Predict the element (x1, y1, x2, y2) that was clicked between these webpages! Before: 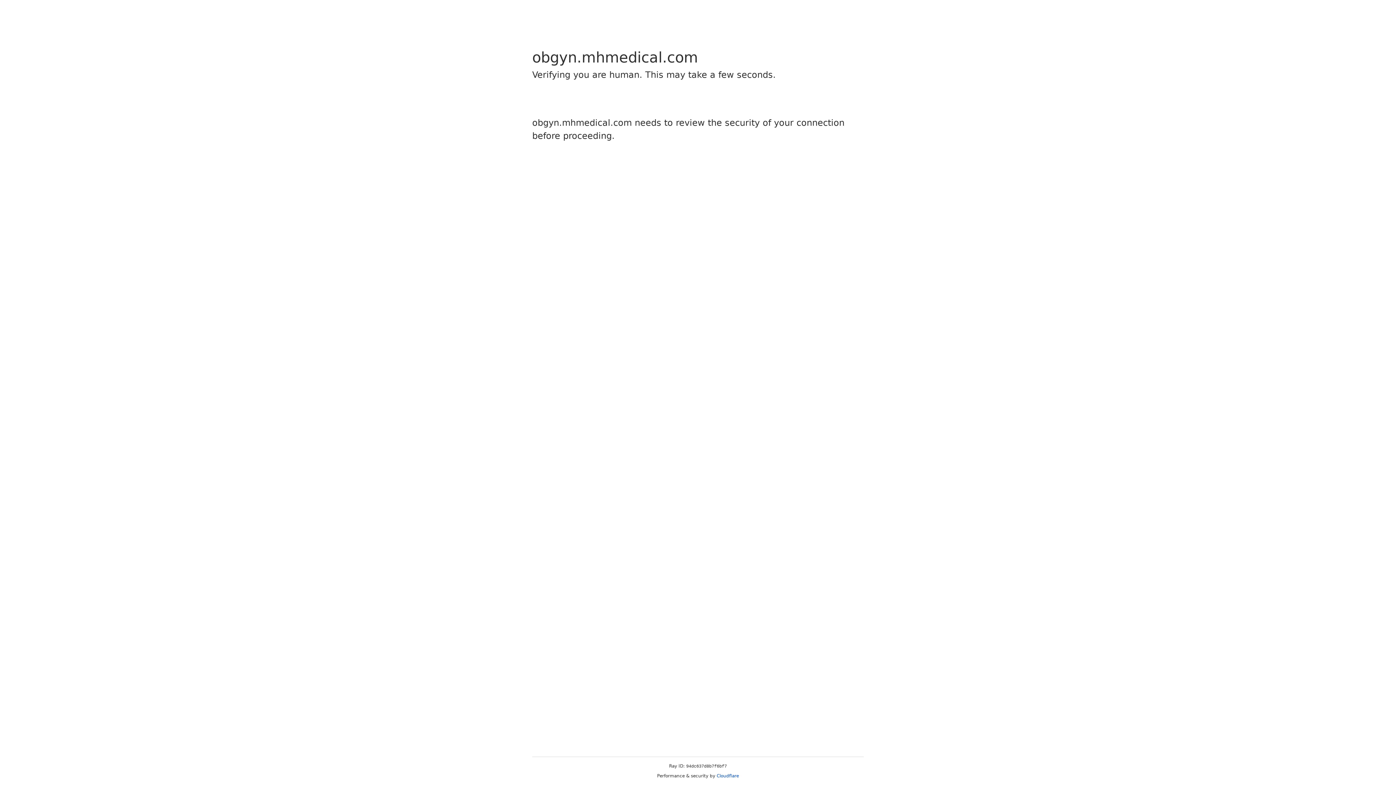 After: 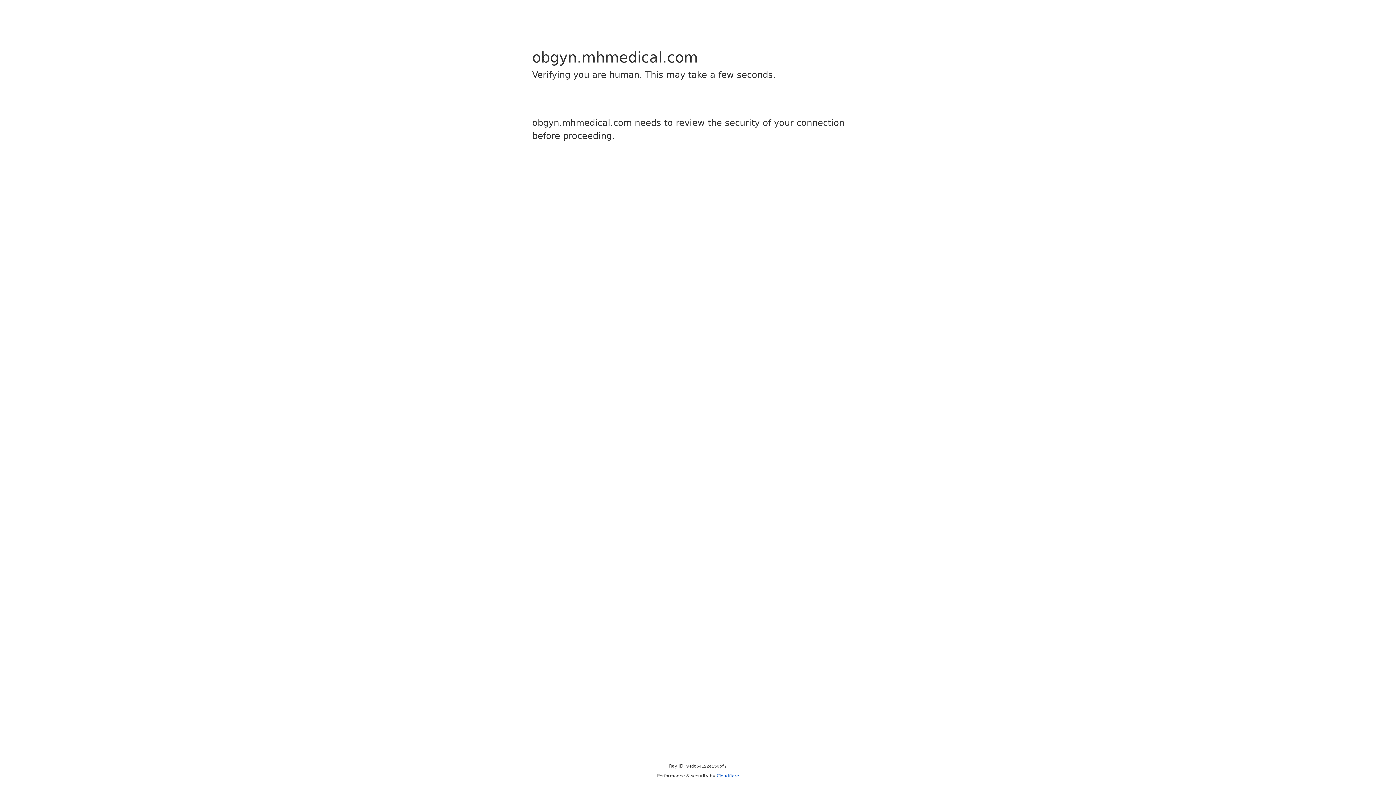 Action: label: Cloudflare bbox: (716, 773, 739, 778)